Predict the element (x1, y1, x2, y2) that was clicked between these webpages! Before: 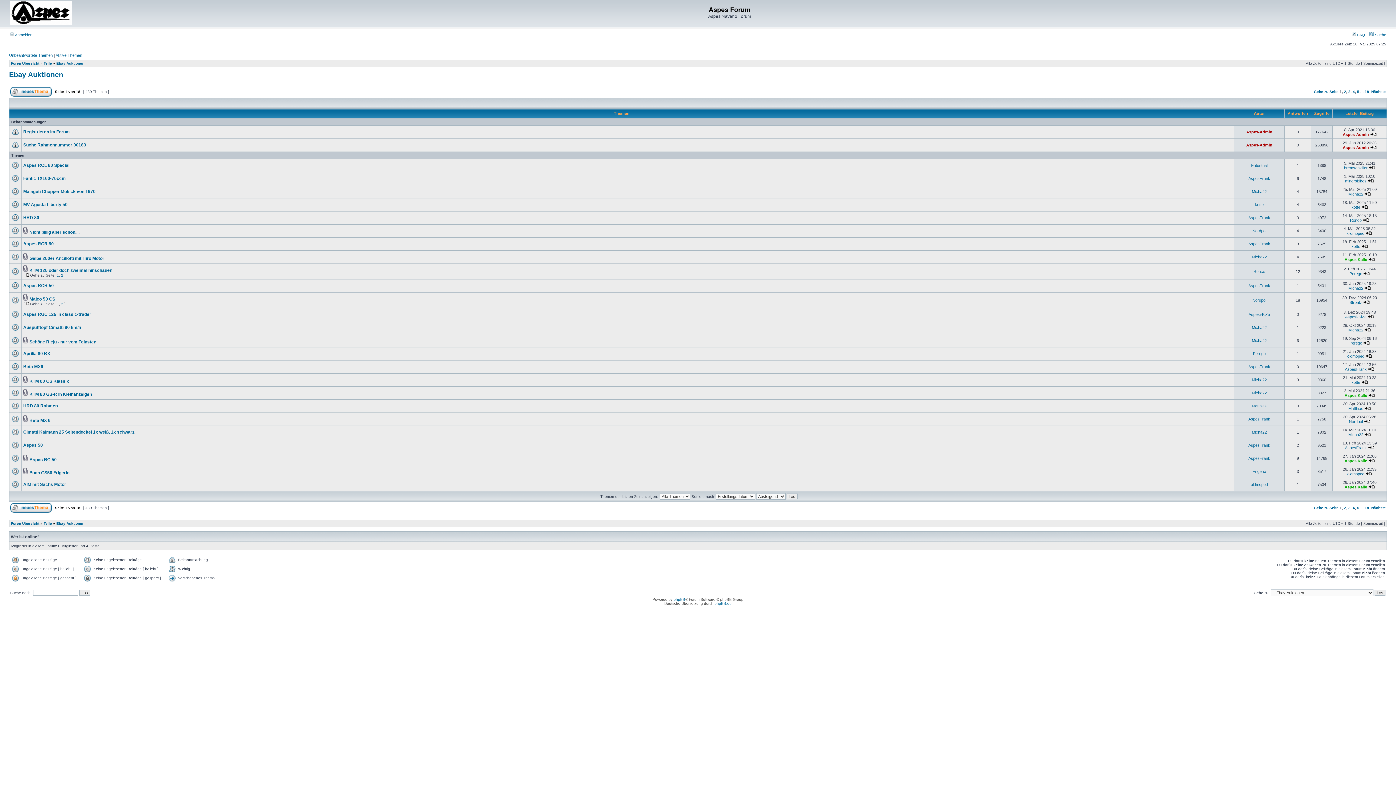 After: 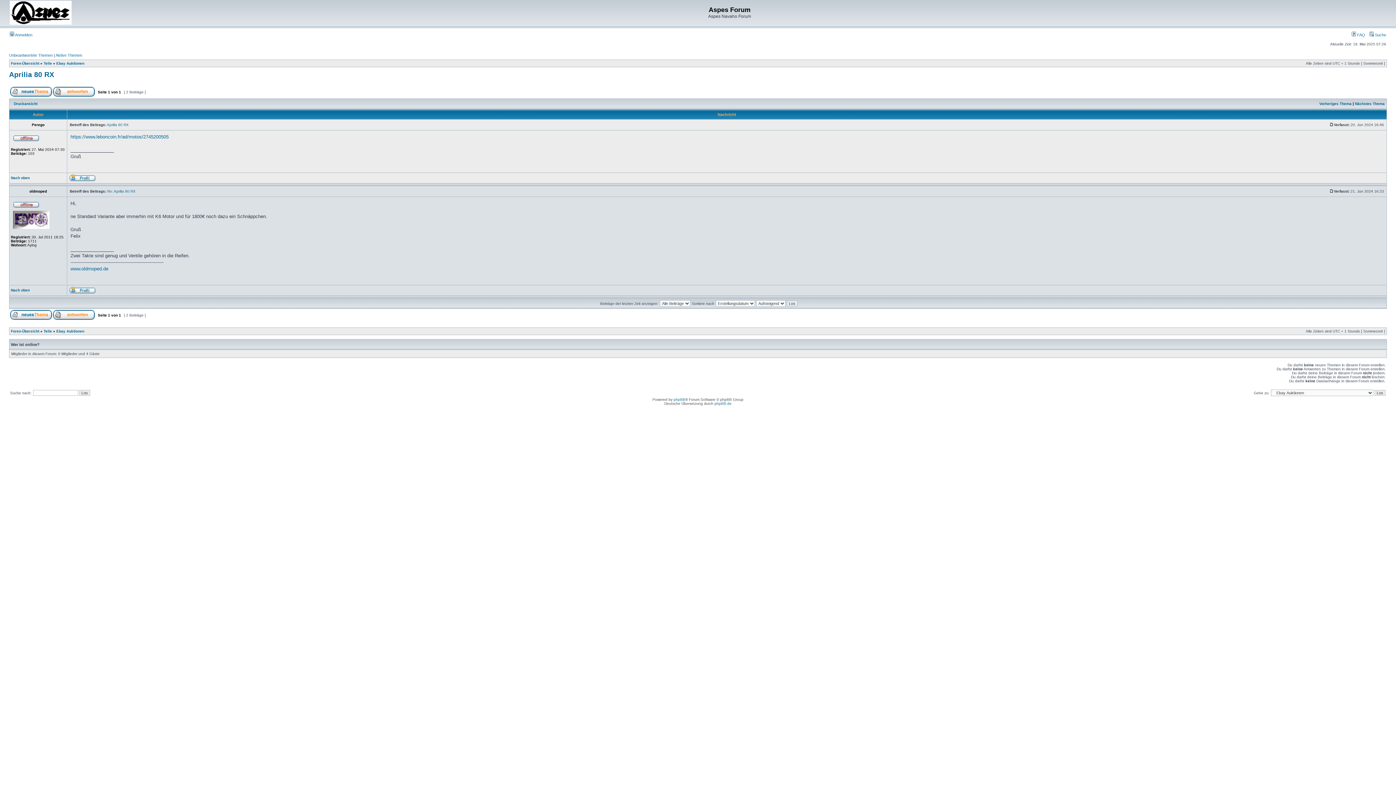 Action: bbox: (23, 351, 50, 356) label: Aprilia 80 RX